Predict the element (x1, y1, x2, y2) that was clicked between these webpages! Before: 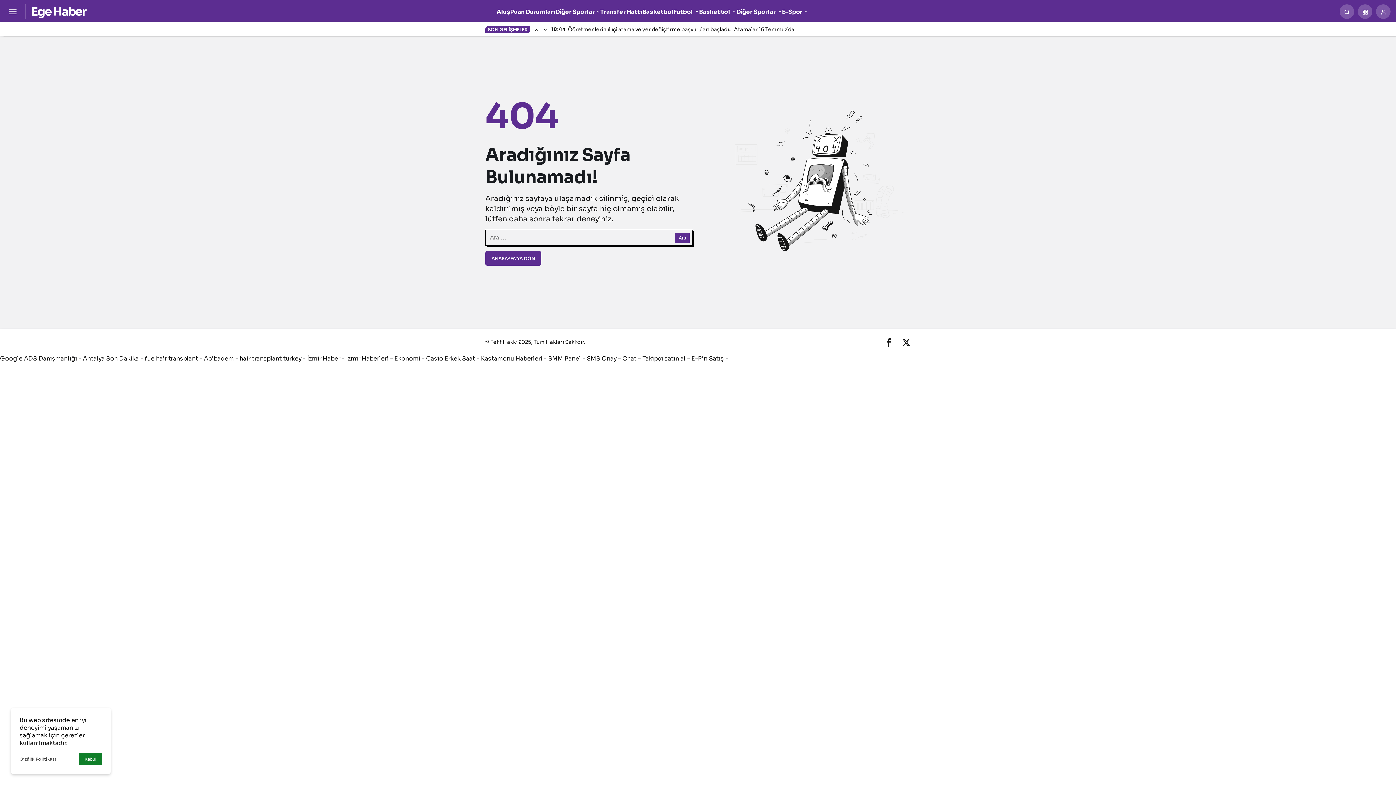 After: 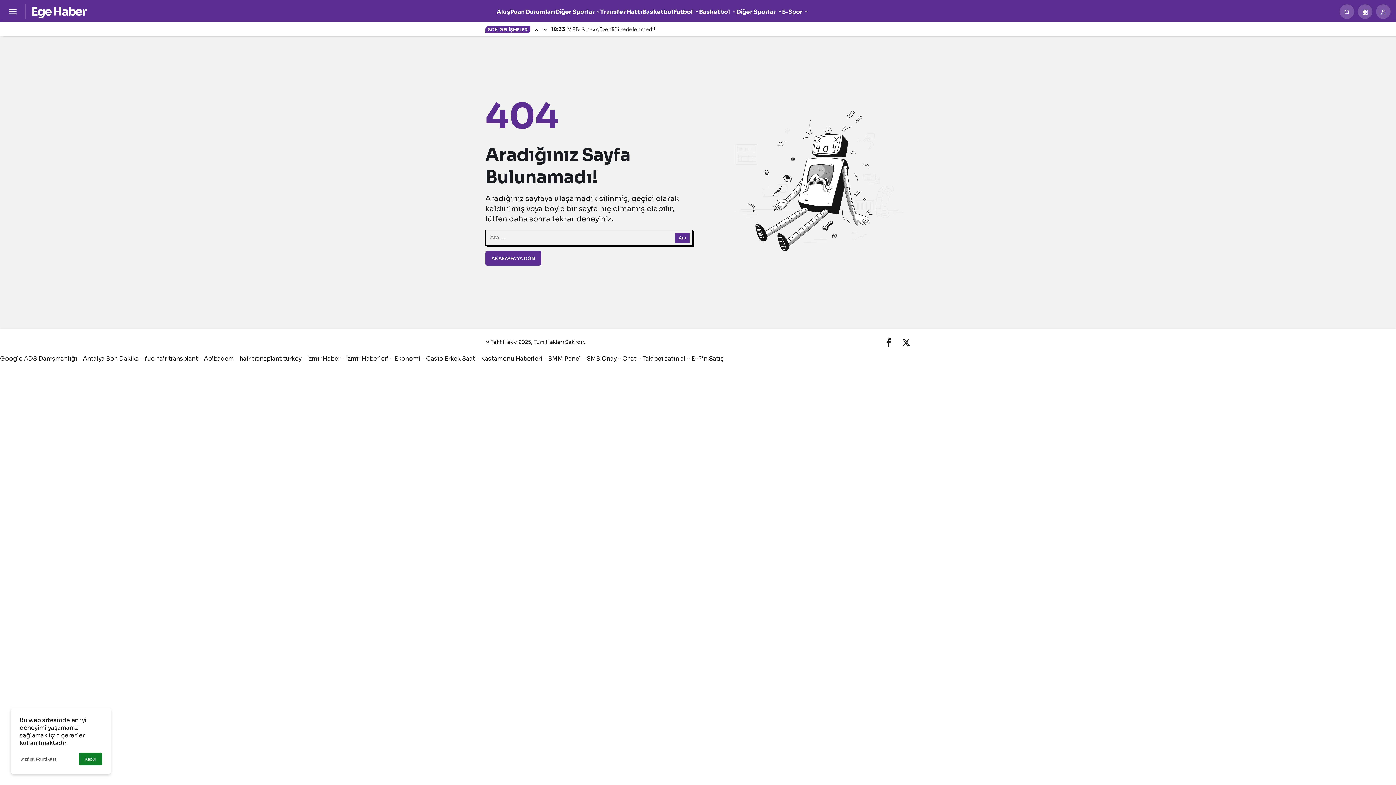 Action: bbox: (691, 354, 724, 362) label: E-Pin Satış